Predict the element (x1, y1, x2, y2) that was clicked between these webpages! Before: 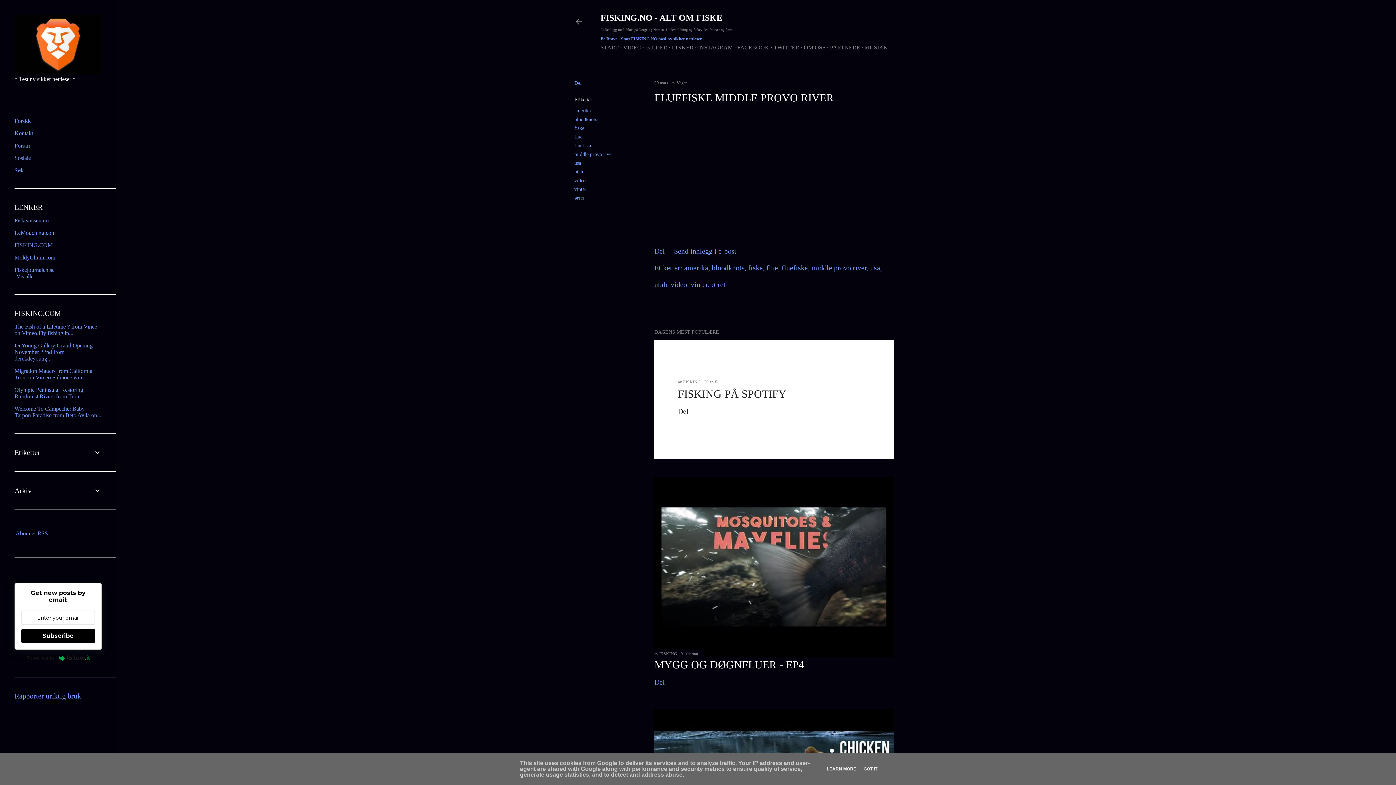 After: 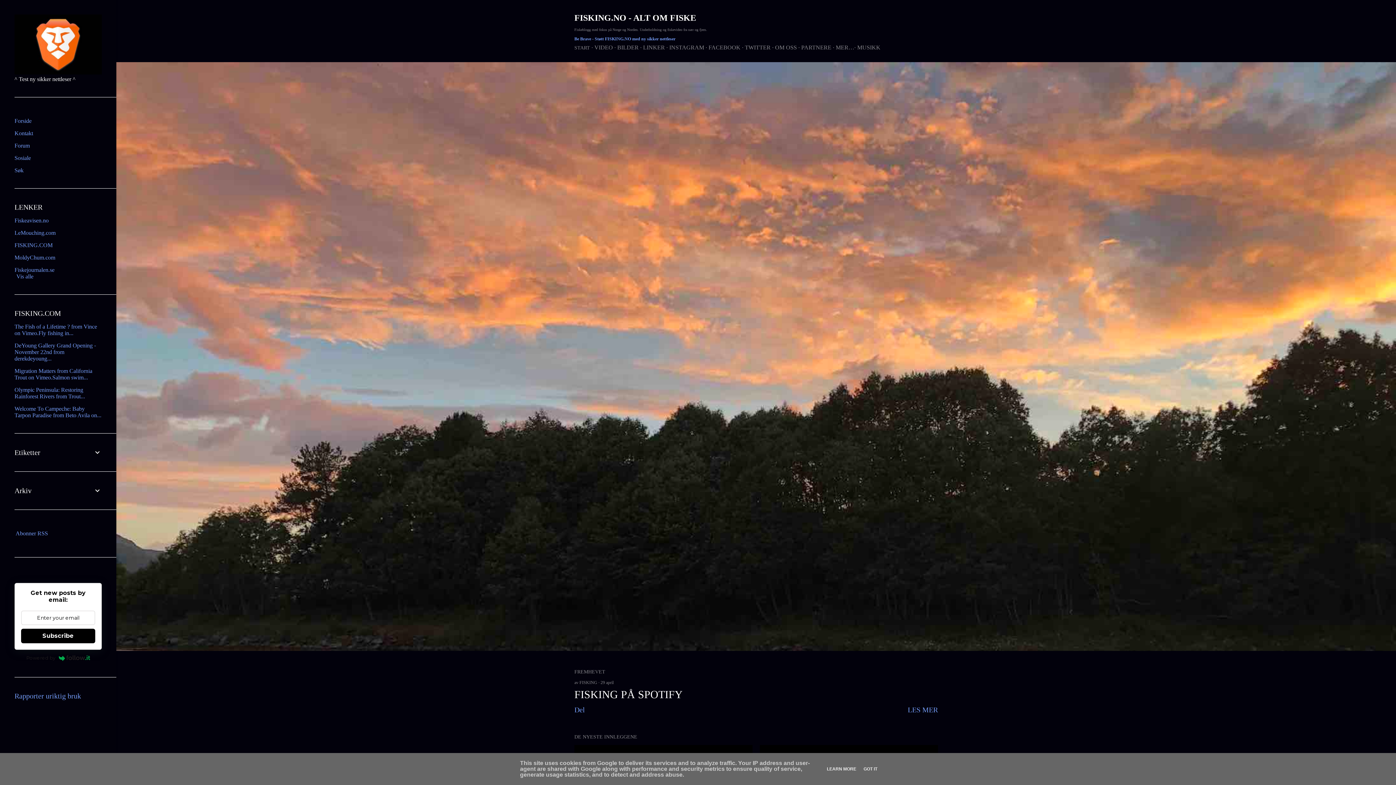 Action: bbox: (574, 22, 583, 27)